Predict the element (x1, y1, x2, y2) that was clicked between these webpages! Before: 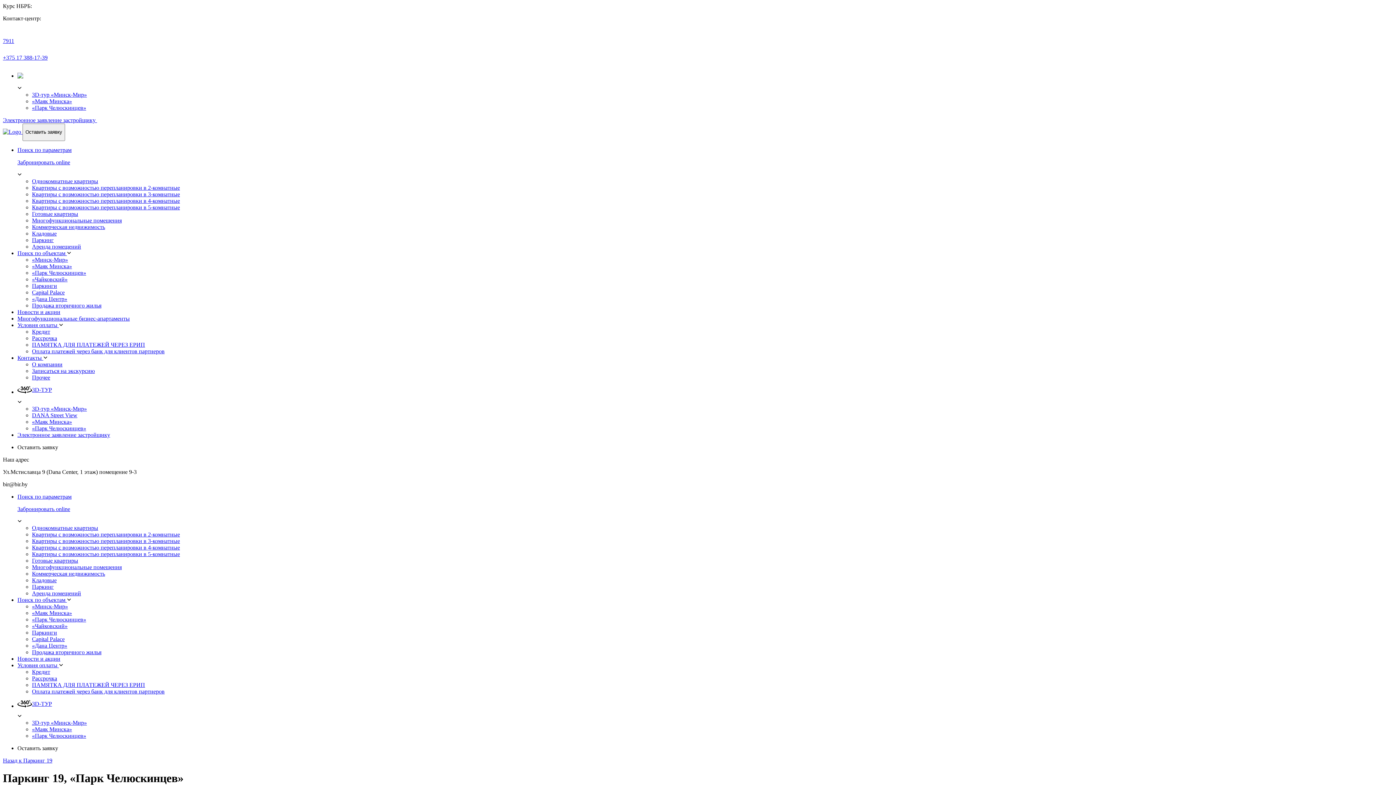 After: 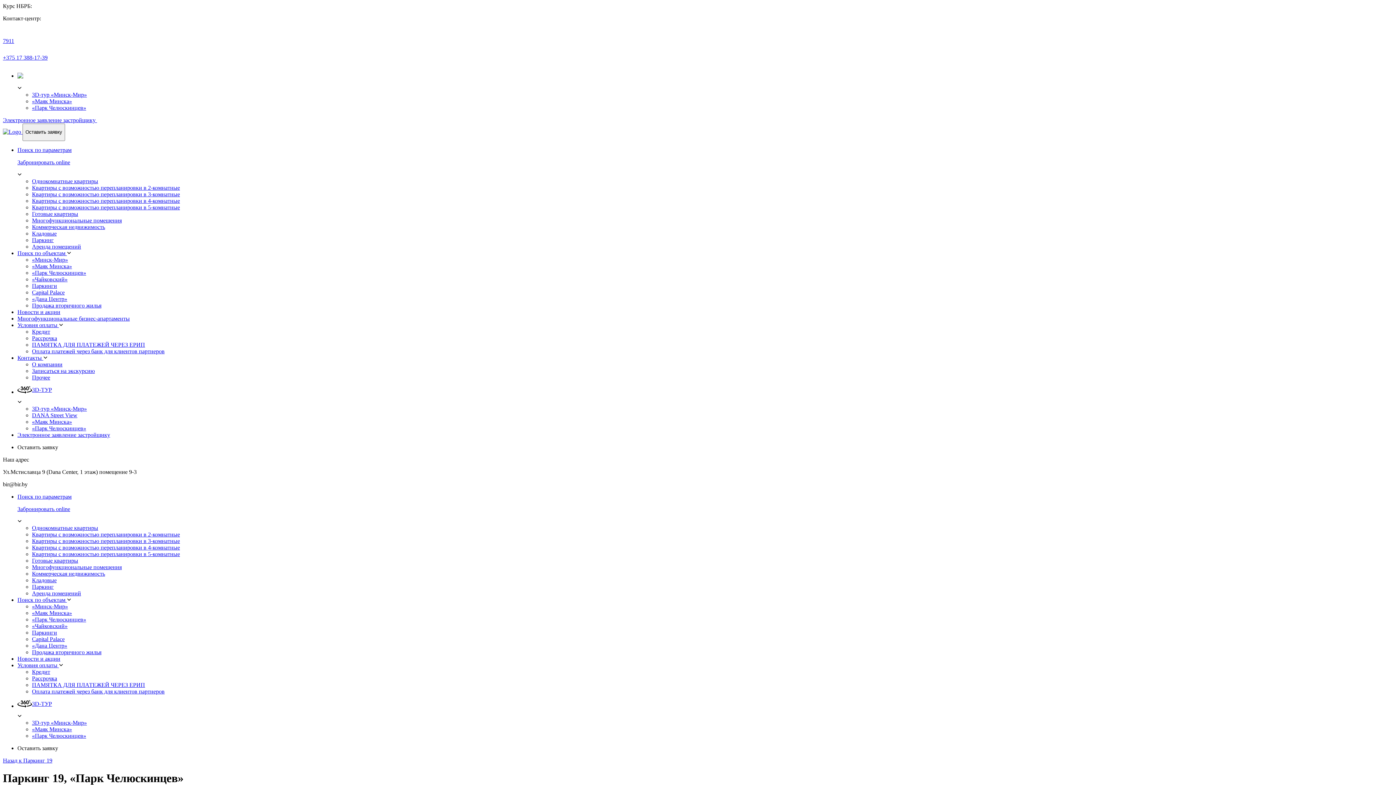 Action: bbox: (32, 726, 72, 732) label: «Маяк Минска»